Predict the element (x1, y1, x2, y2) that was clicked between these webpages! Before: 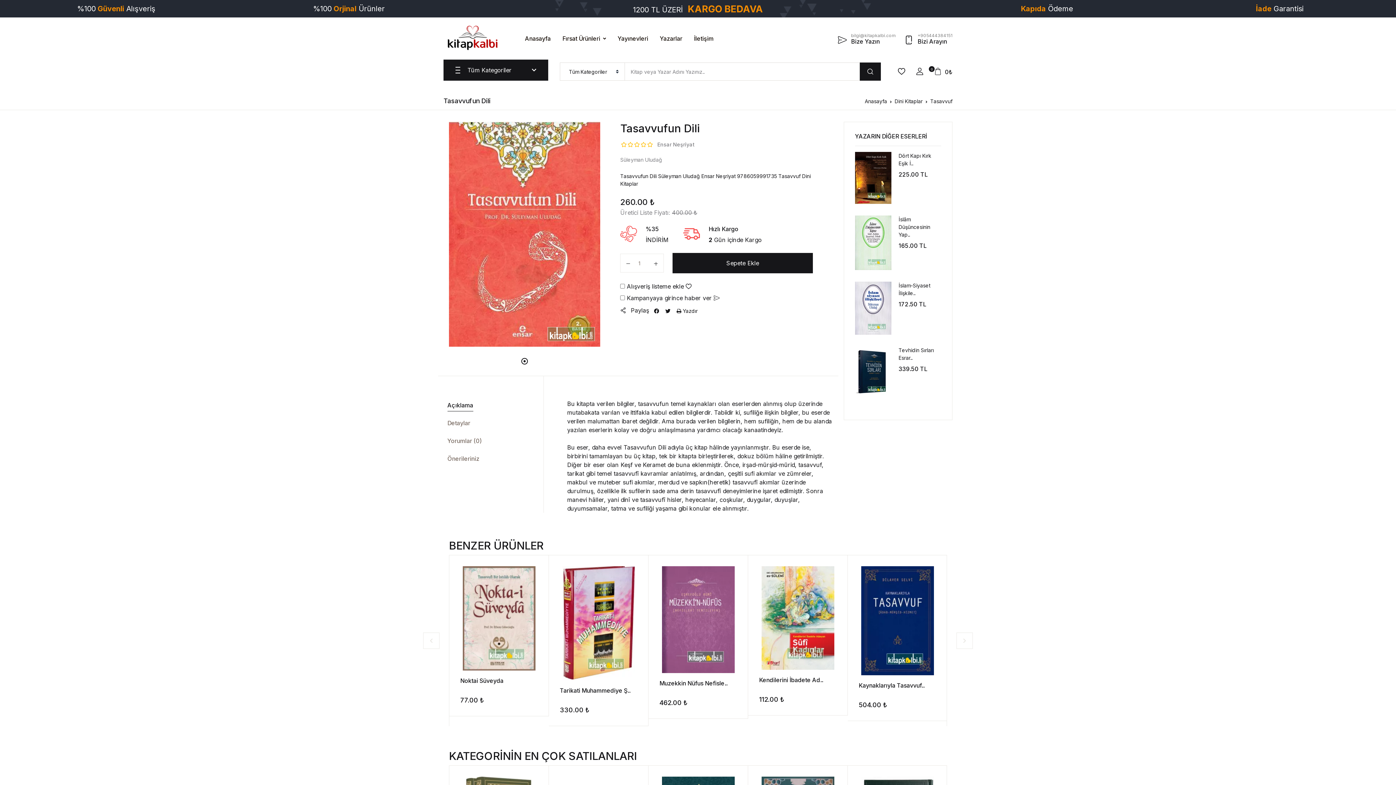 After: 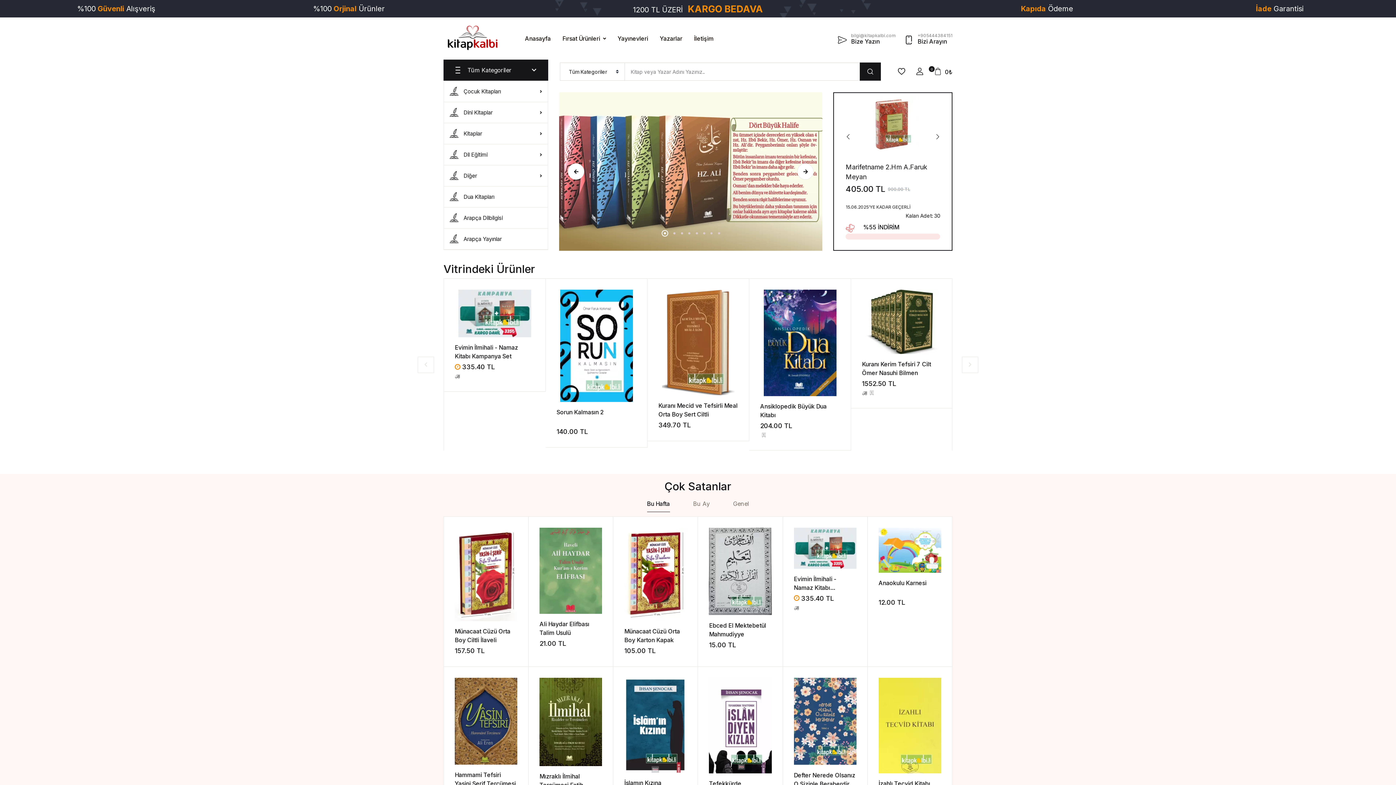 Action: bbox: (865, 98, 887, 104) label: Anasayfa